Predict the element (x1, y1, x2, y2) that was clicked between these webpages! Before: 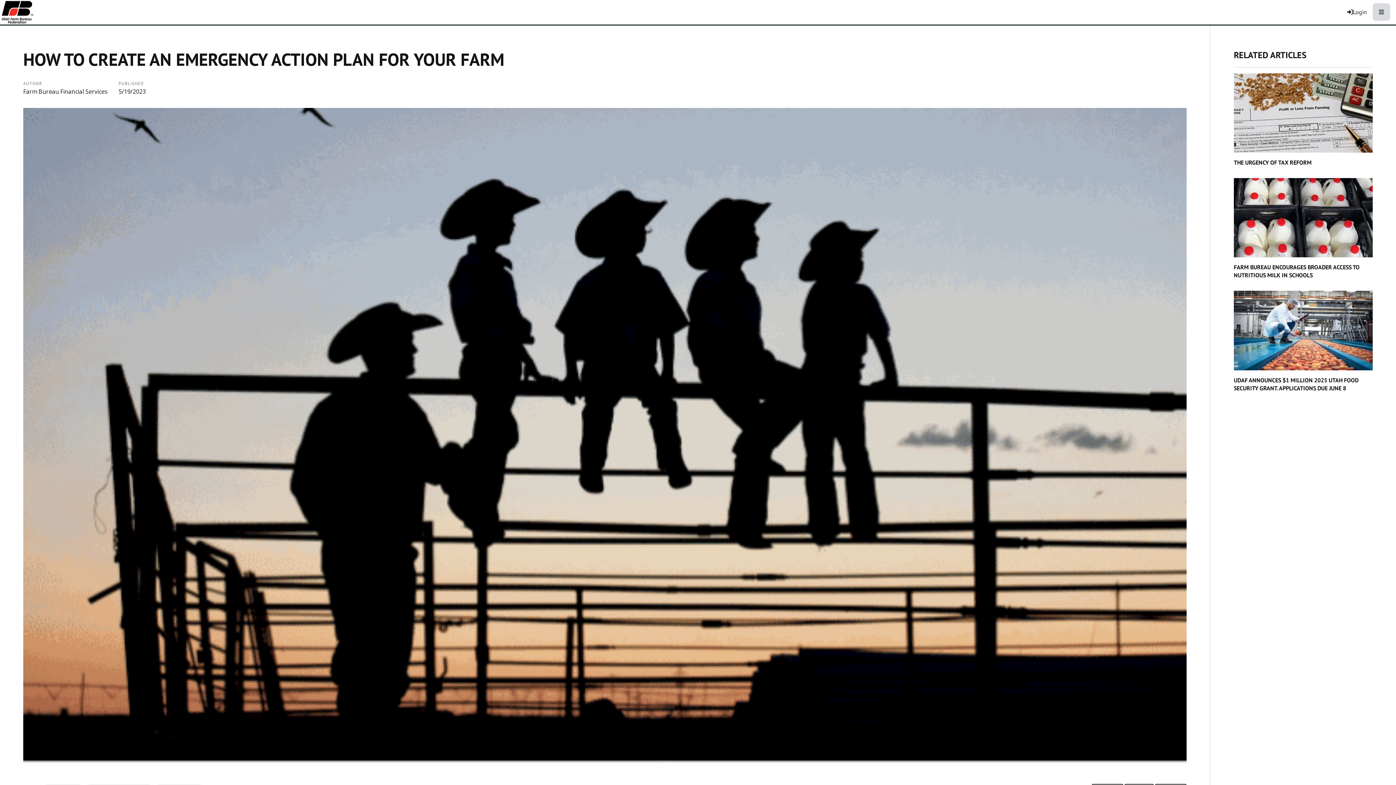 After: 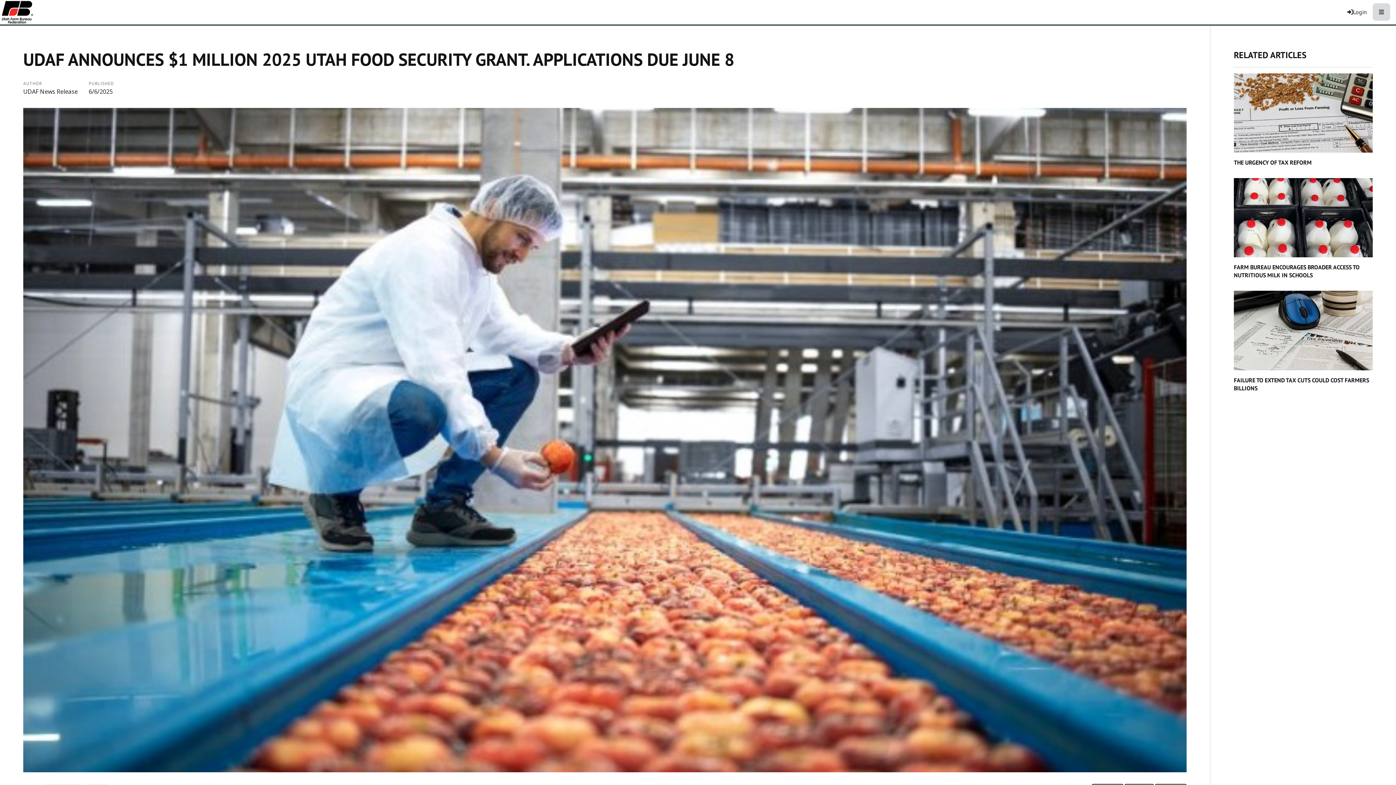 Action: label: UDAF ANNOUNCES $1 MILLION 2025 UTAH FOOD SECURITY GRANT. APPLICATIONS DUE JUNE 8 bbox: (1234, 291, 1373, 392)